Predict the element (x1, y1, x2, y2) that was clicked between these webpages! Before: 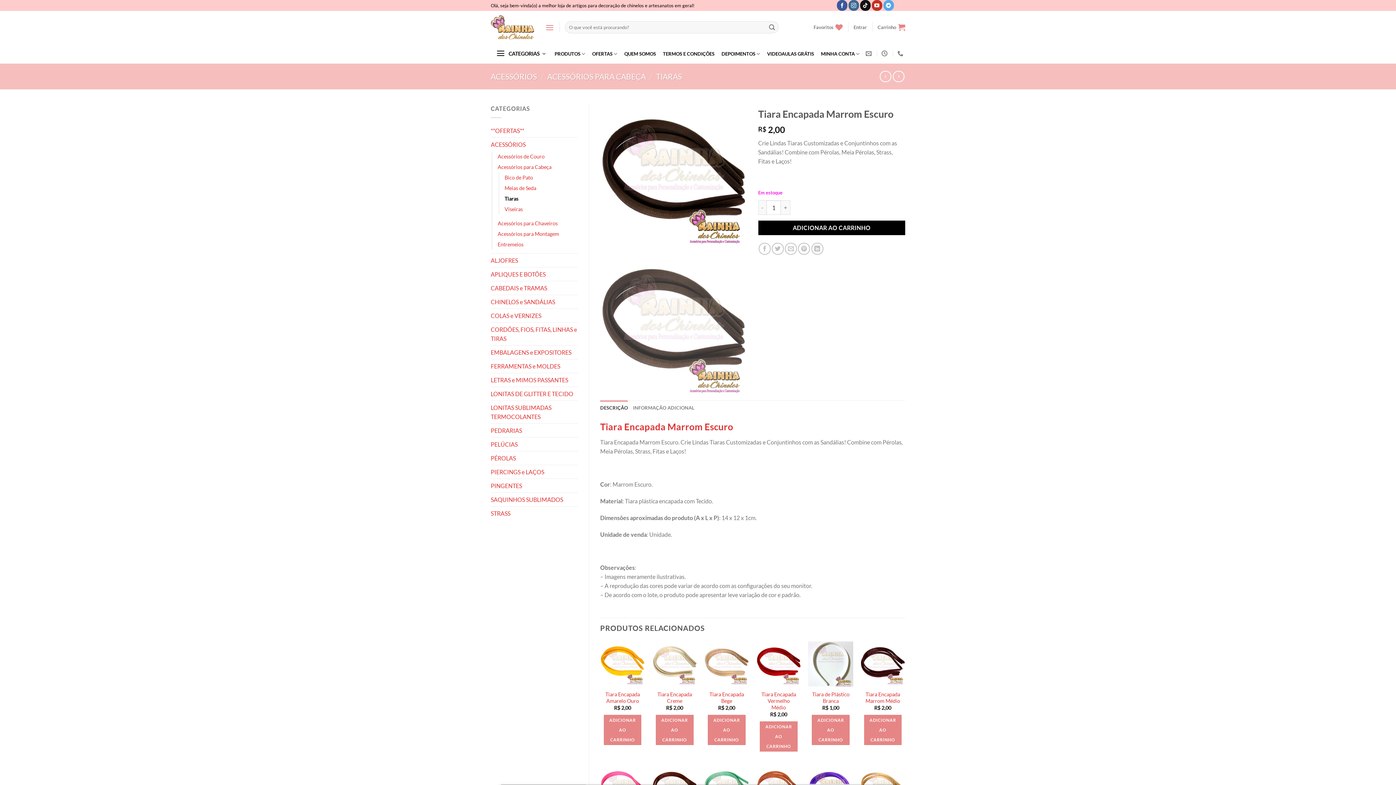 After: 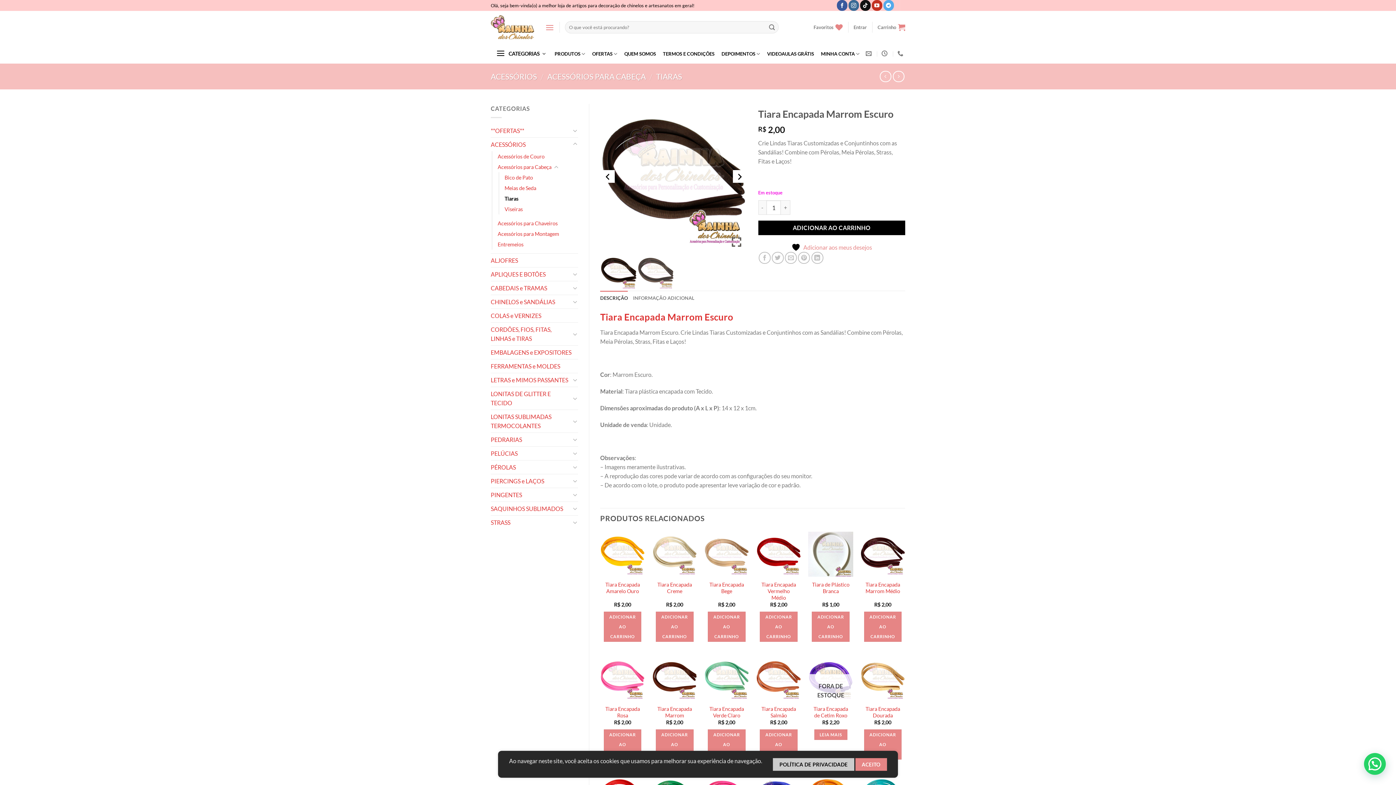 Action: bbox: (785, 242, 797, 254) label: Enviar por email para um amigo